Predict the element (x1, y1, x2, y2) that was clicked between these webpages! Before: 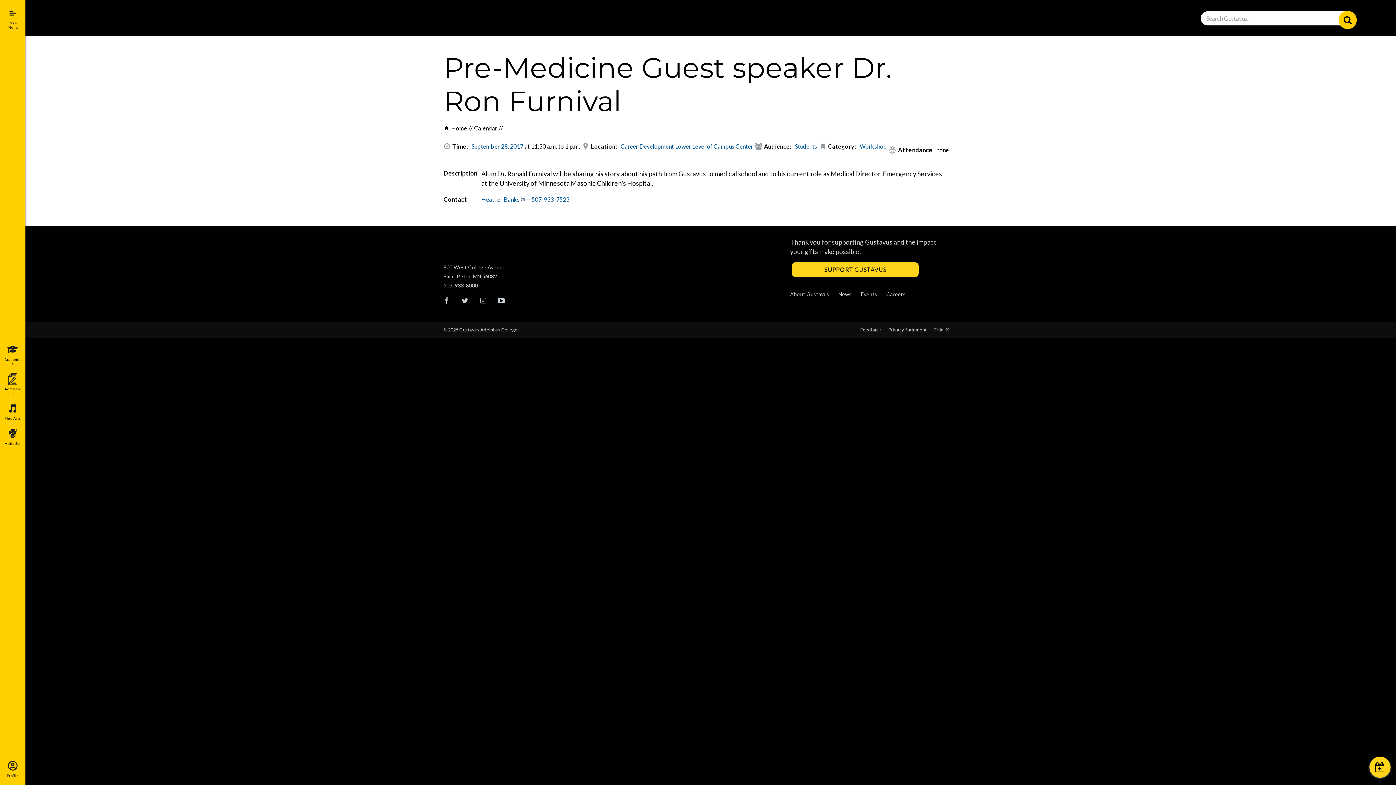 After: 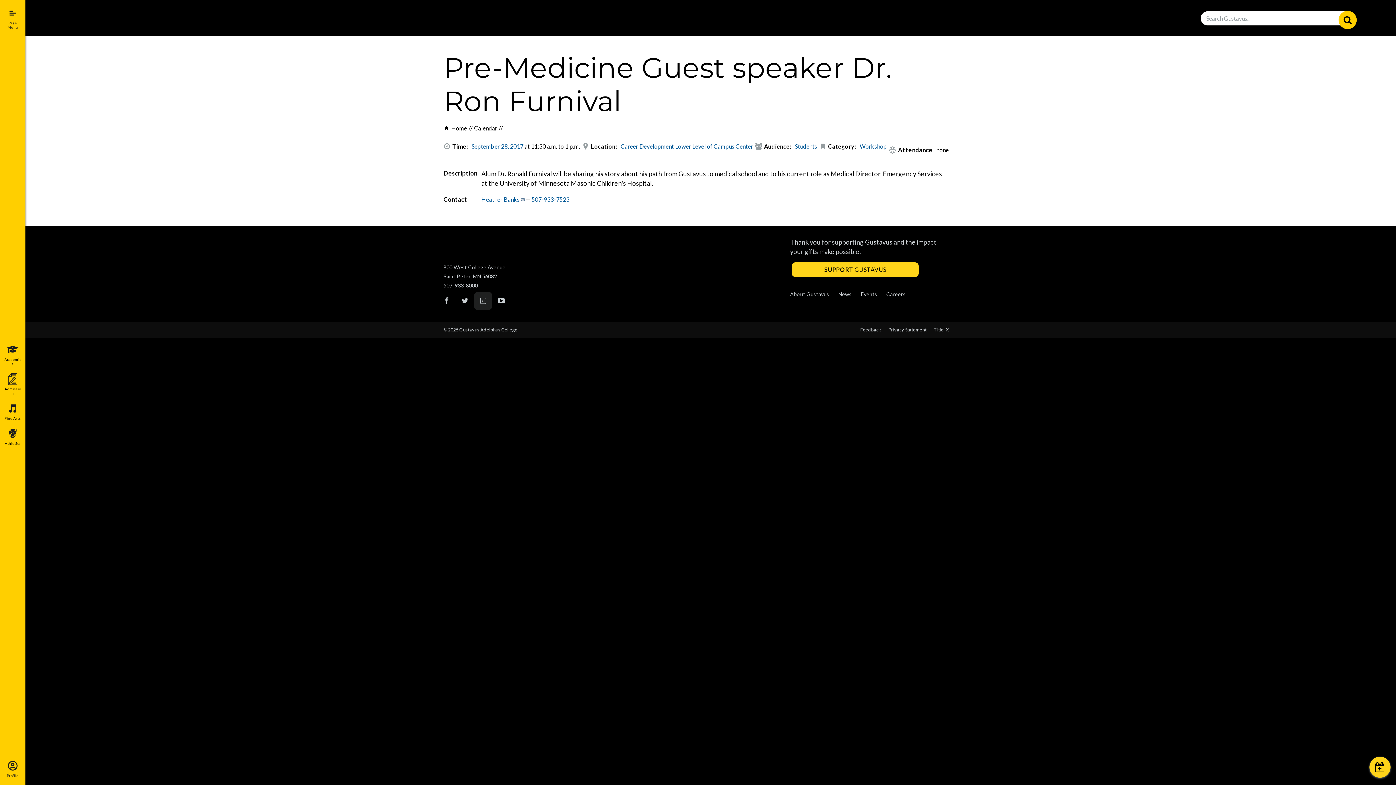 Action: bbox: (474, 292, 492, 309) label: Gustavus Instagram